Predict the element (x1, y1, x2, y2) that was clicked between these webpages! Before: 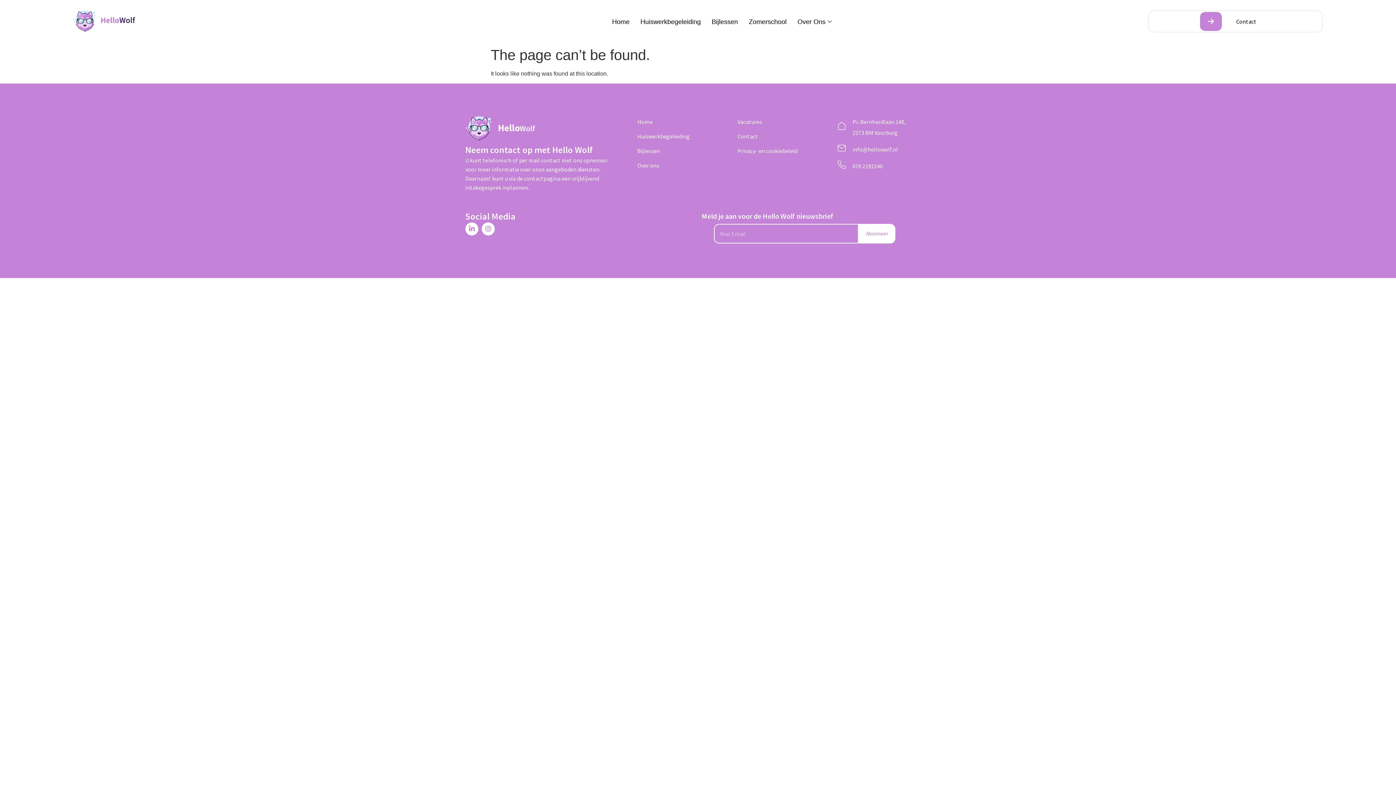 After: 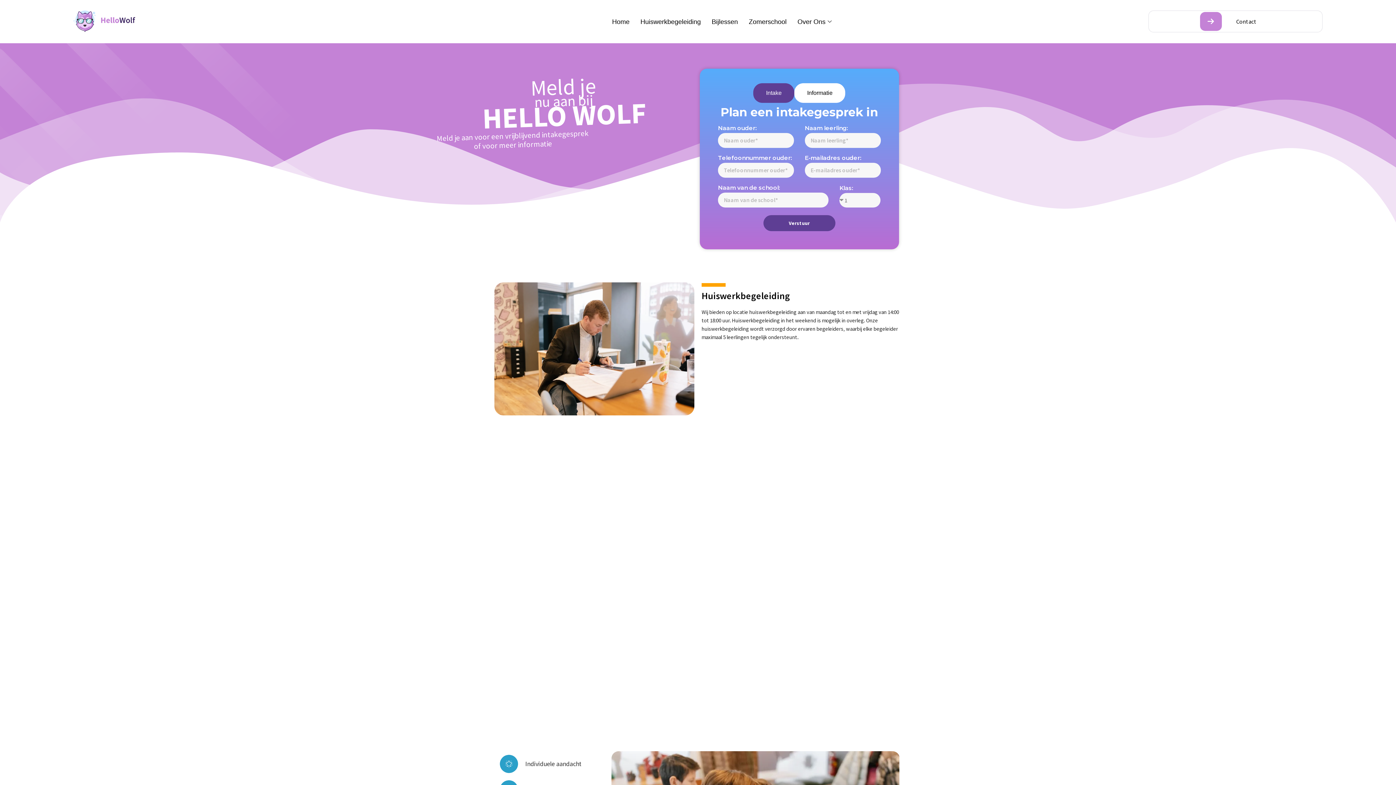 Action: bbox: (635, 14, 706, 29) label: Huiswerkbegeleiding